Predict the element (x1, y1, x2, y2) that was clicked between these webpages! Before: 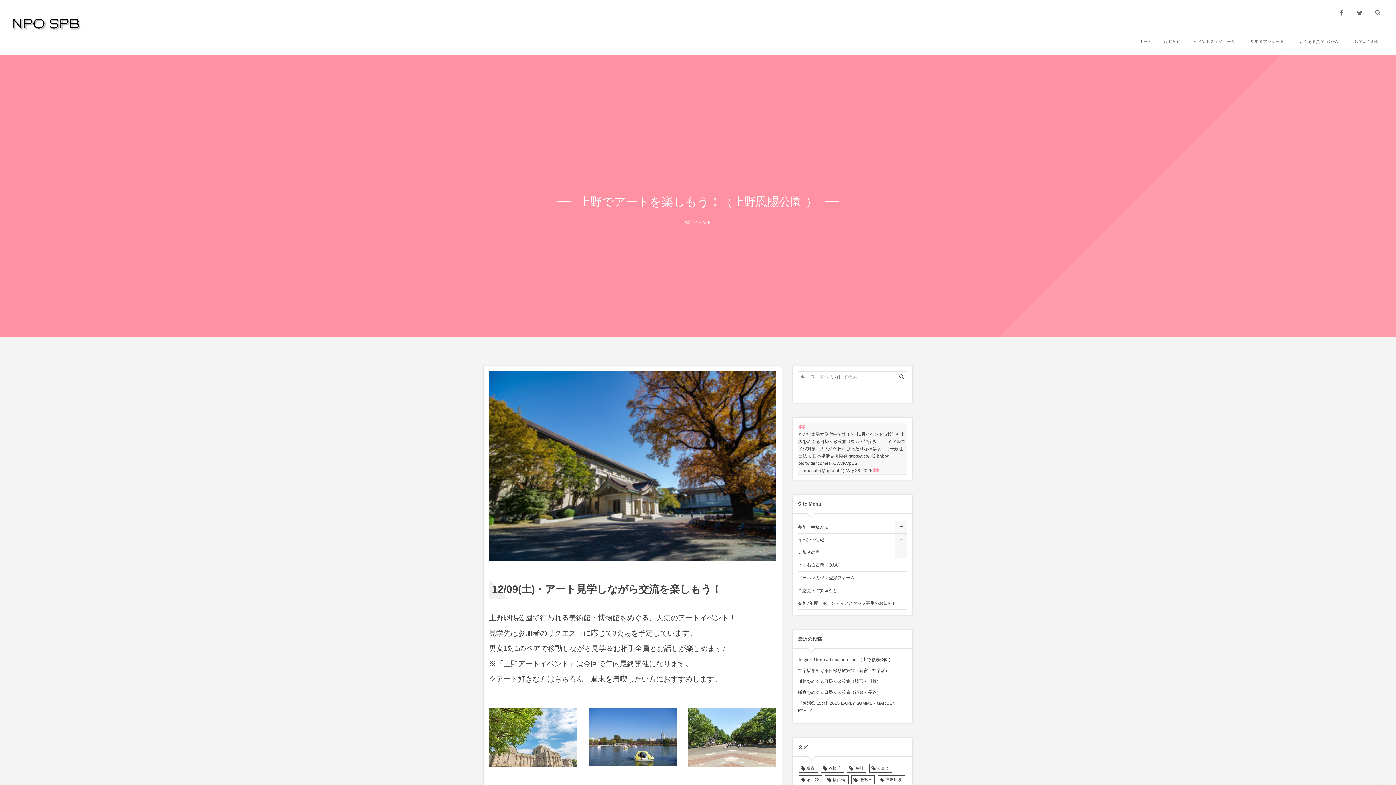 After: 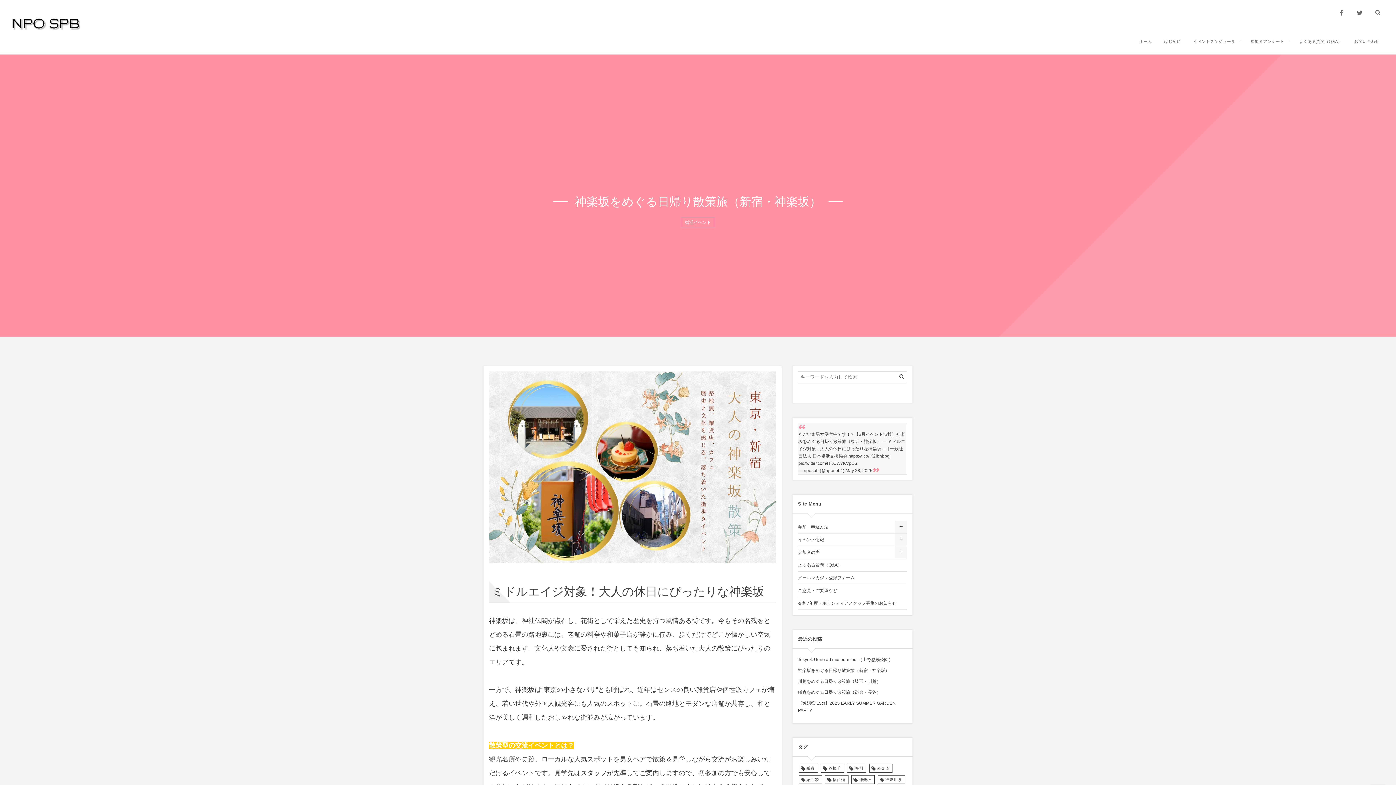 Action: label: 神楽坂をめぐる日帰り散策旅（新宿・神楽坂） bbox: (798, 668, 889, 673)